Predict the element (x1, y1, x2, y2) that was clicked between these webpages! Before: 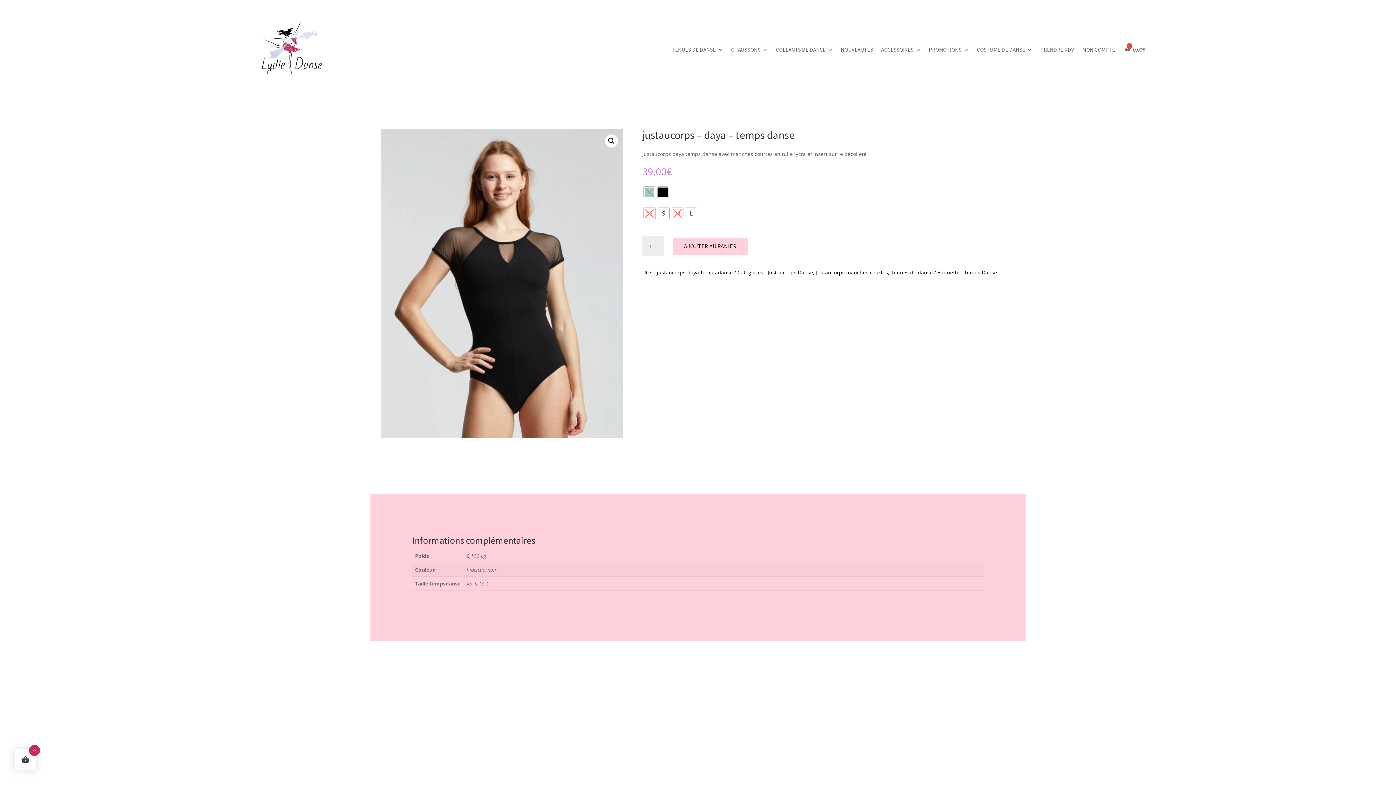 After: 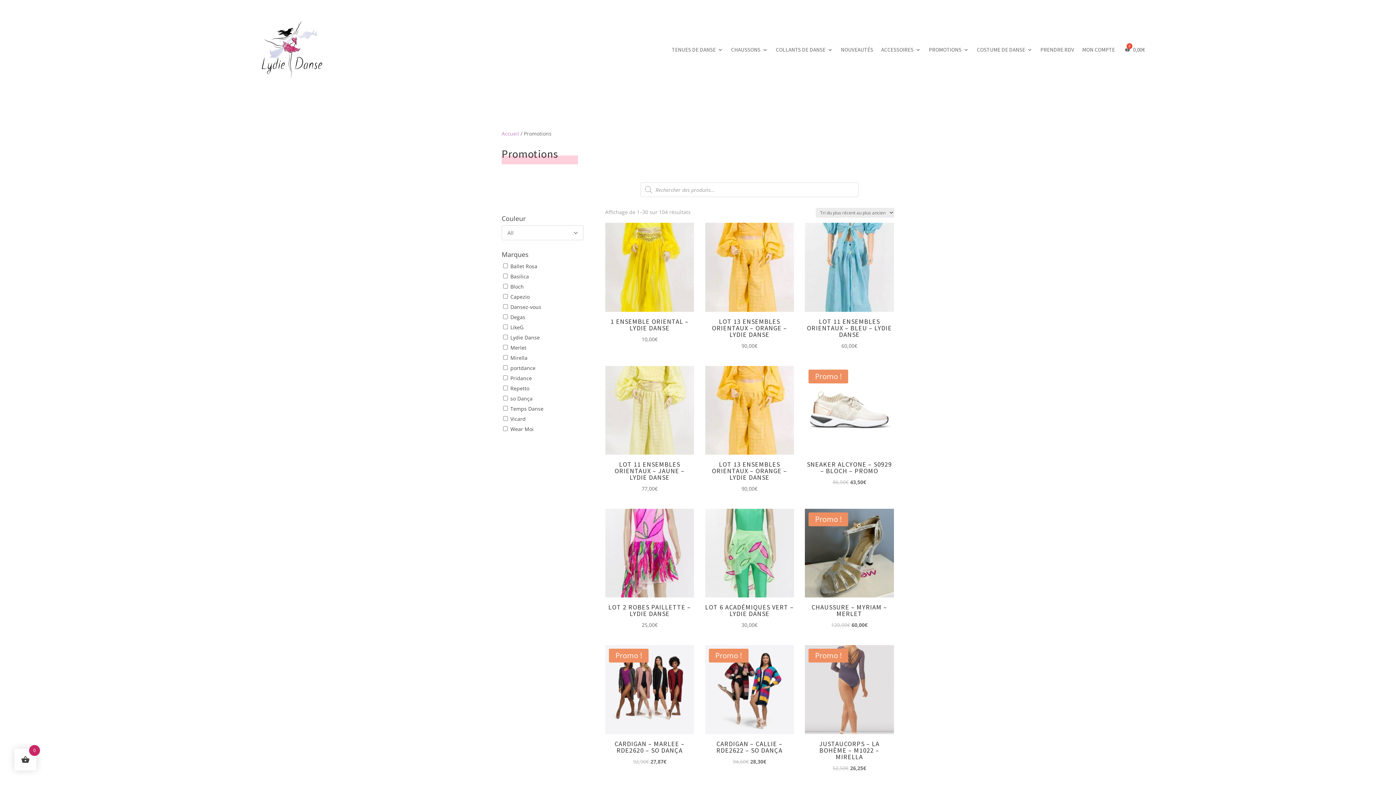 Action: label: PROMOTIONS bbox: (929, 10, 969, 89)